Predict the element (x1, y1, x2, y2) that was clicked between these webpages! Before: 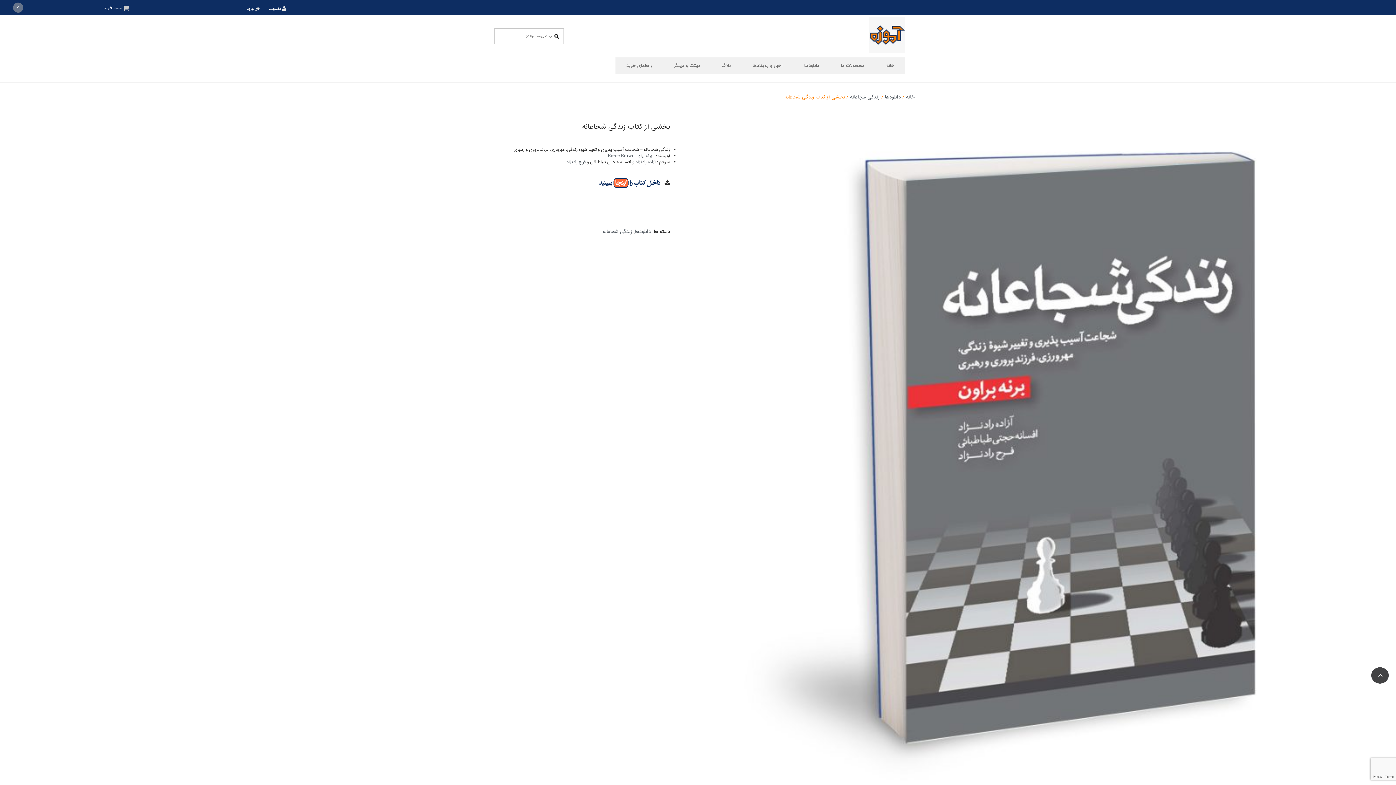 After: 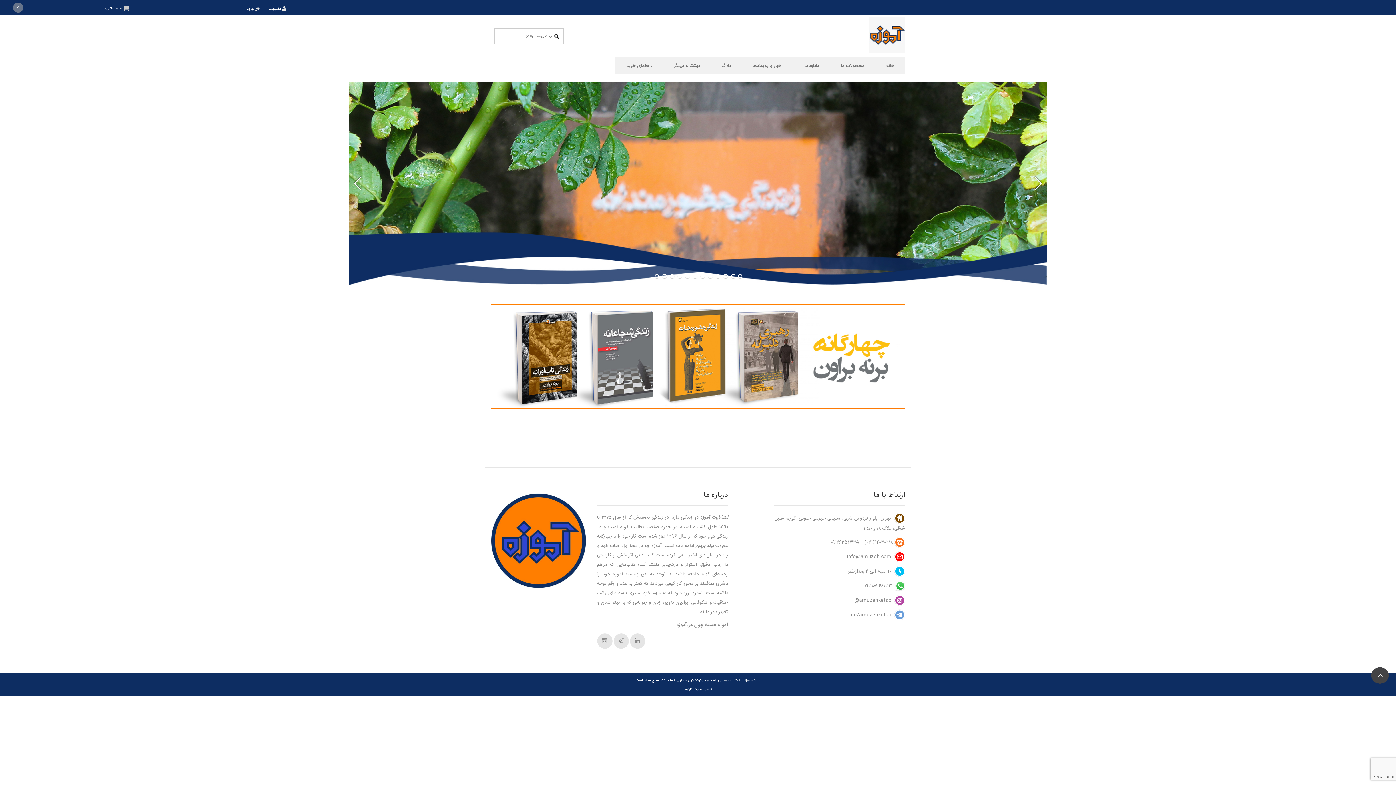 Action: bbox: (875, 57, 905, 74) label: خانه